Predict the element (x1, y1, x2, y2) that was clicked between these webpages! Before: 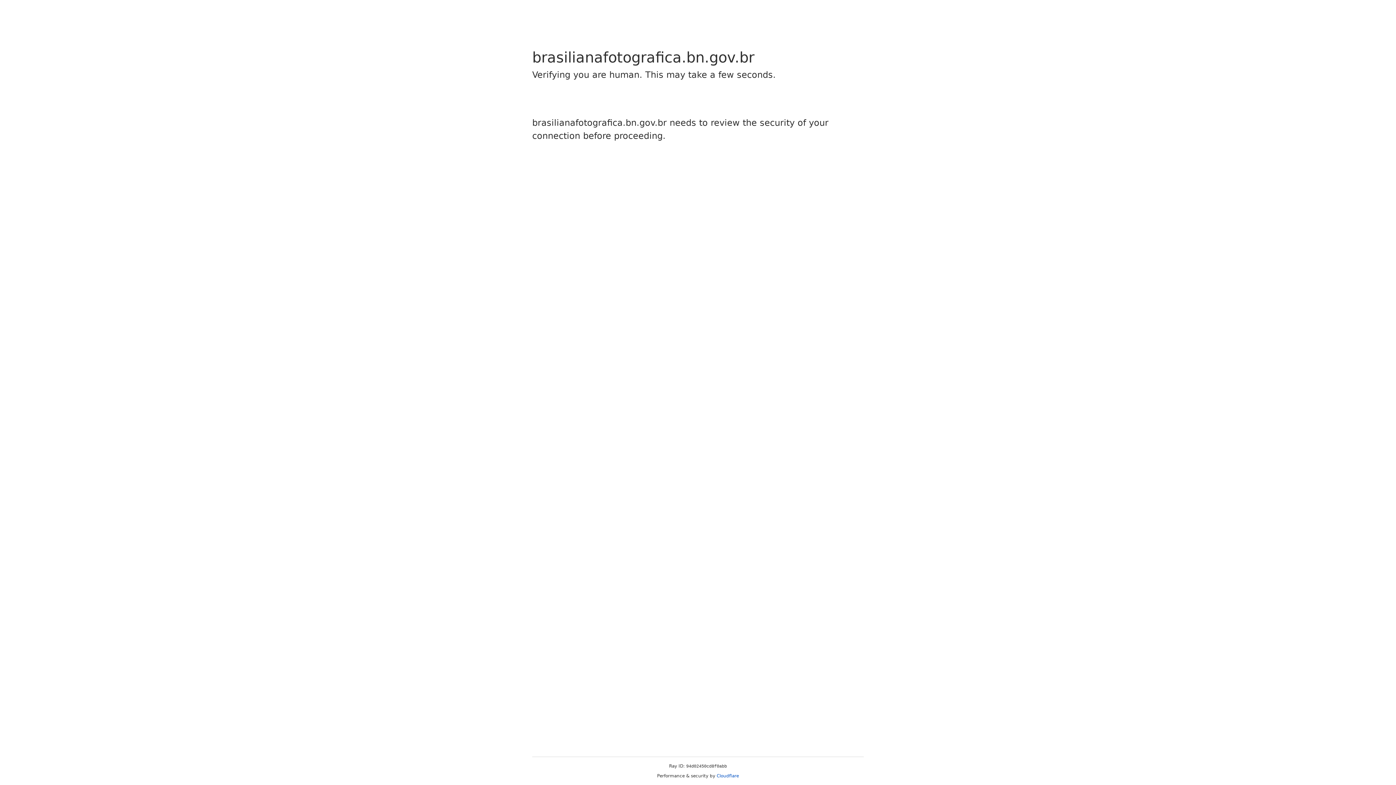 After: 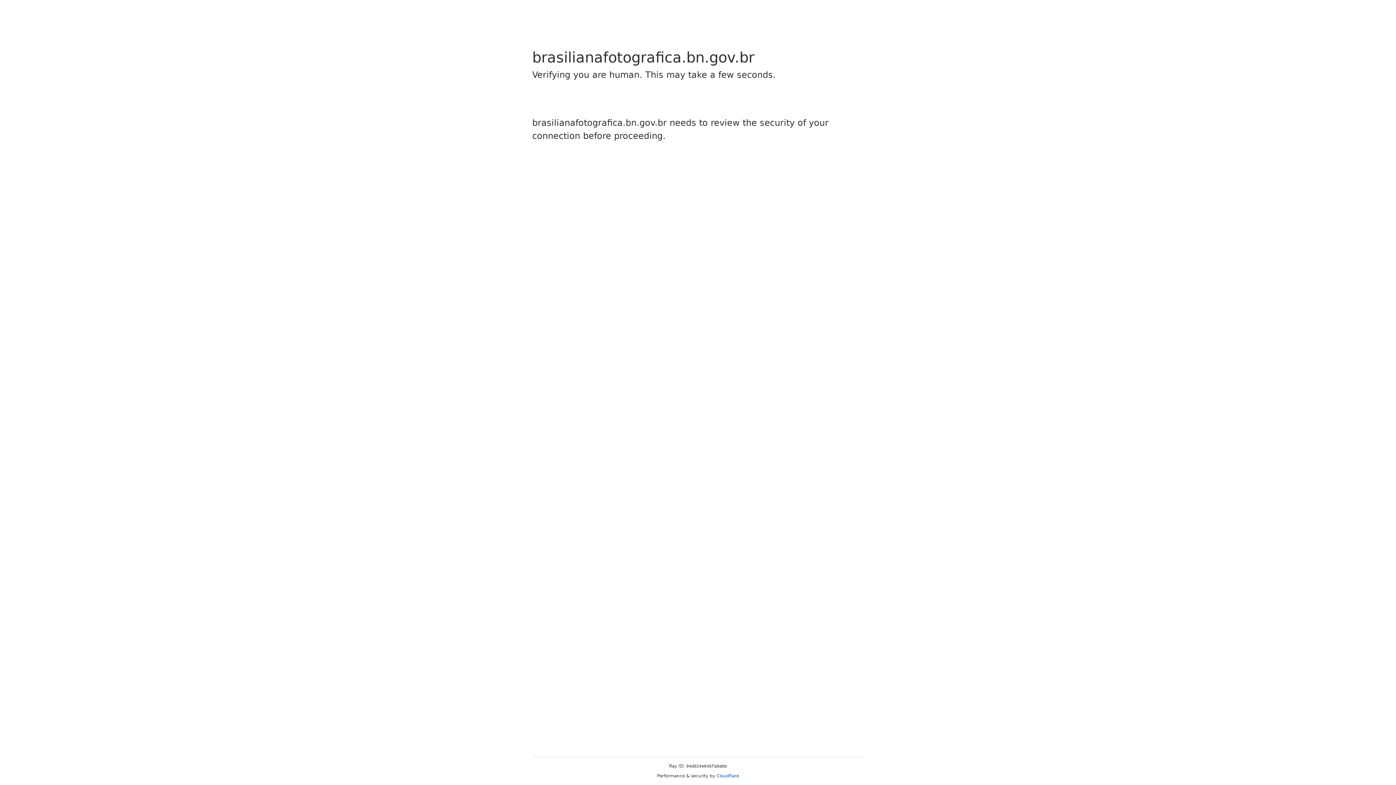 Action: bbox: (716, 773, 739, 778) label: Cloudflare